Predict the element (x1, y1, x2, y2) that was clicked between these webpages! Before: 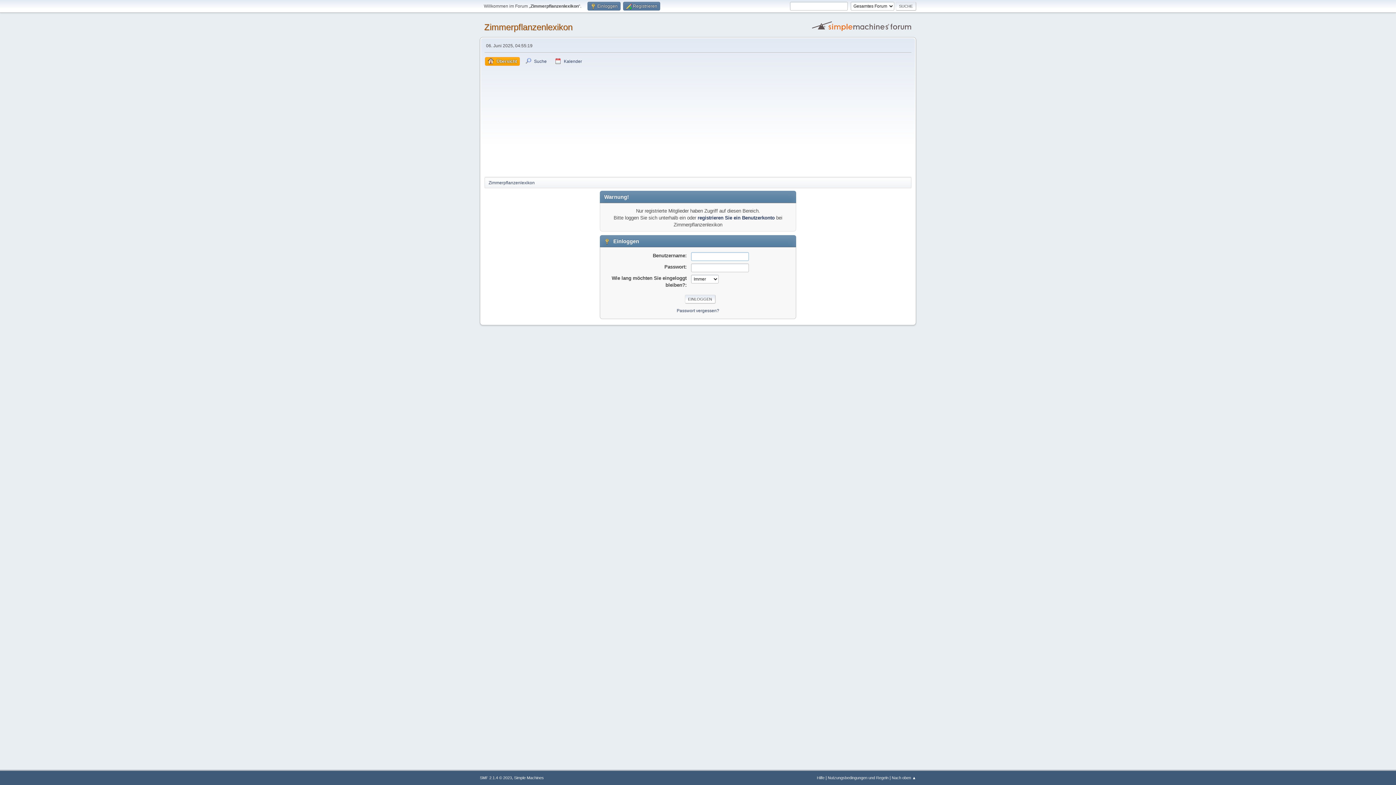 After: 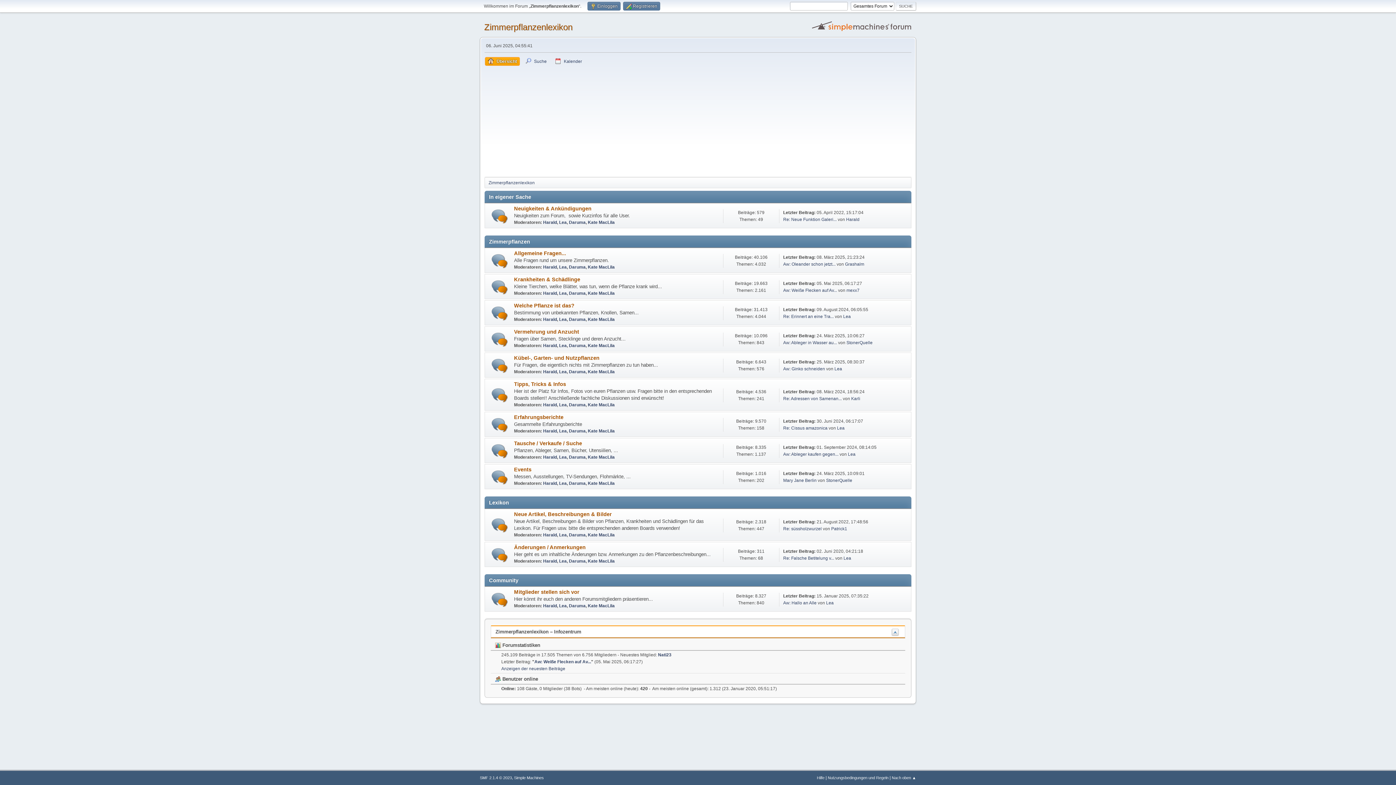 Action: bbox: (485, 57, 520, 65) label: Übersicht